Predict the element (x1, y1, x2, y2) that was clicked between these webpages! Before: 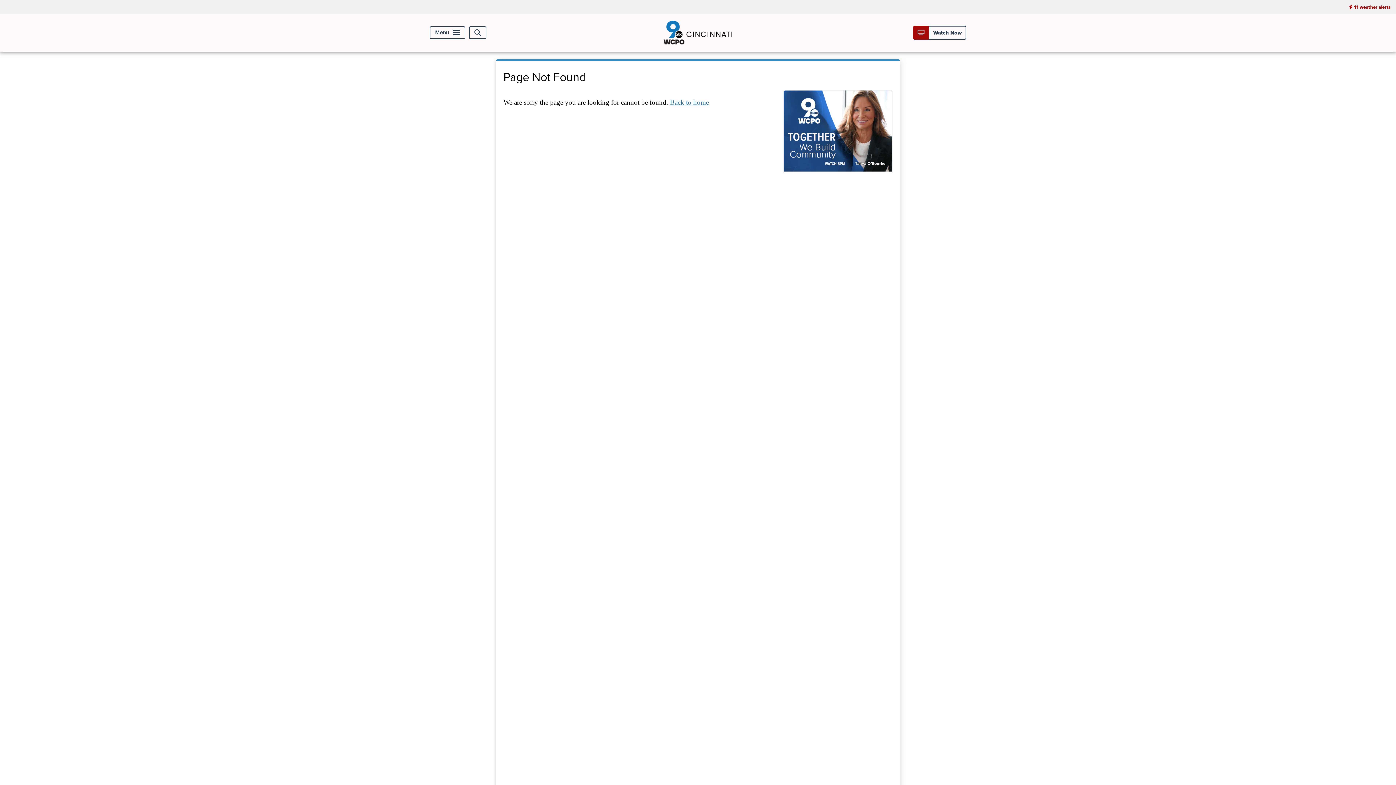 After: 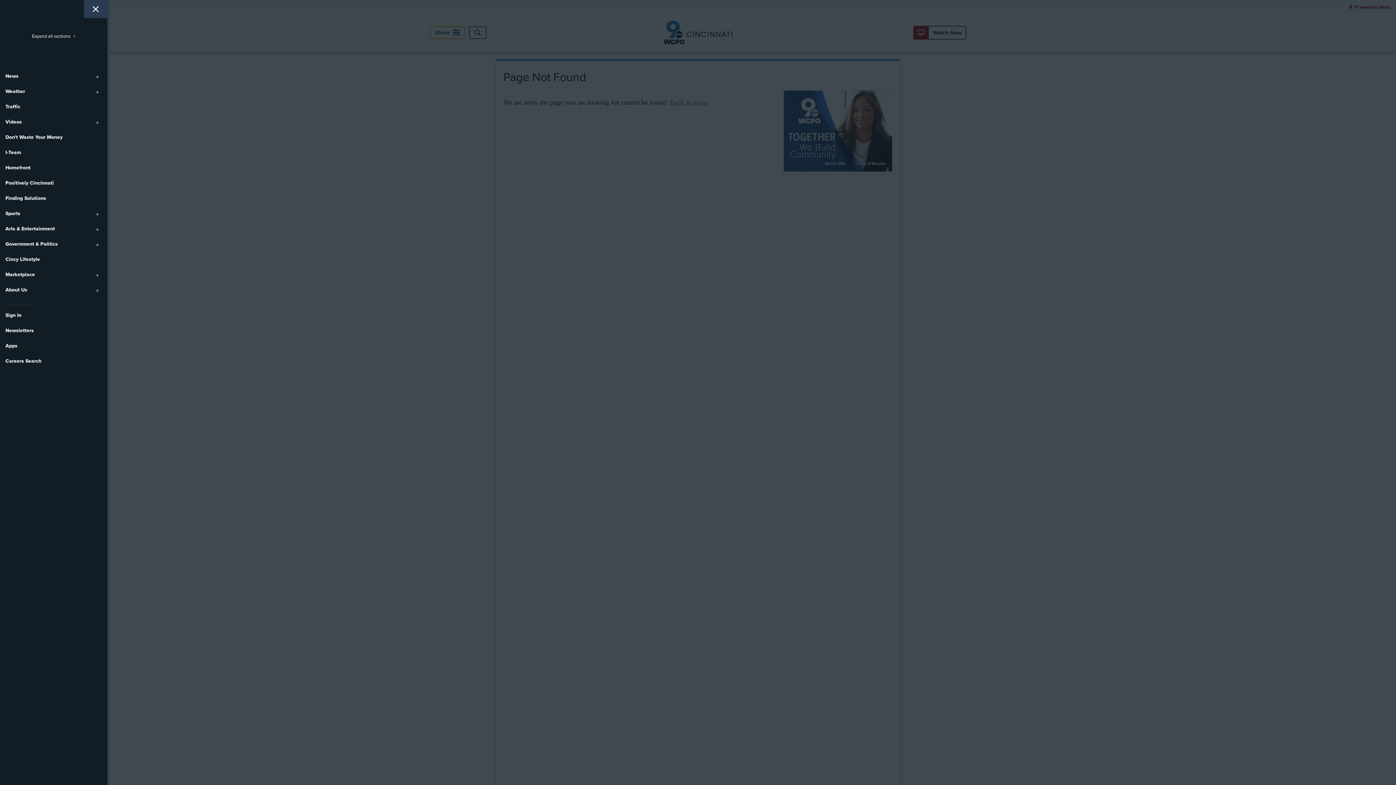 Action: bbox: (429, 26, 465, 39) label: Menu